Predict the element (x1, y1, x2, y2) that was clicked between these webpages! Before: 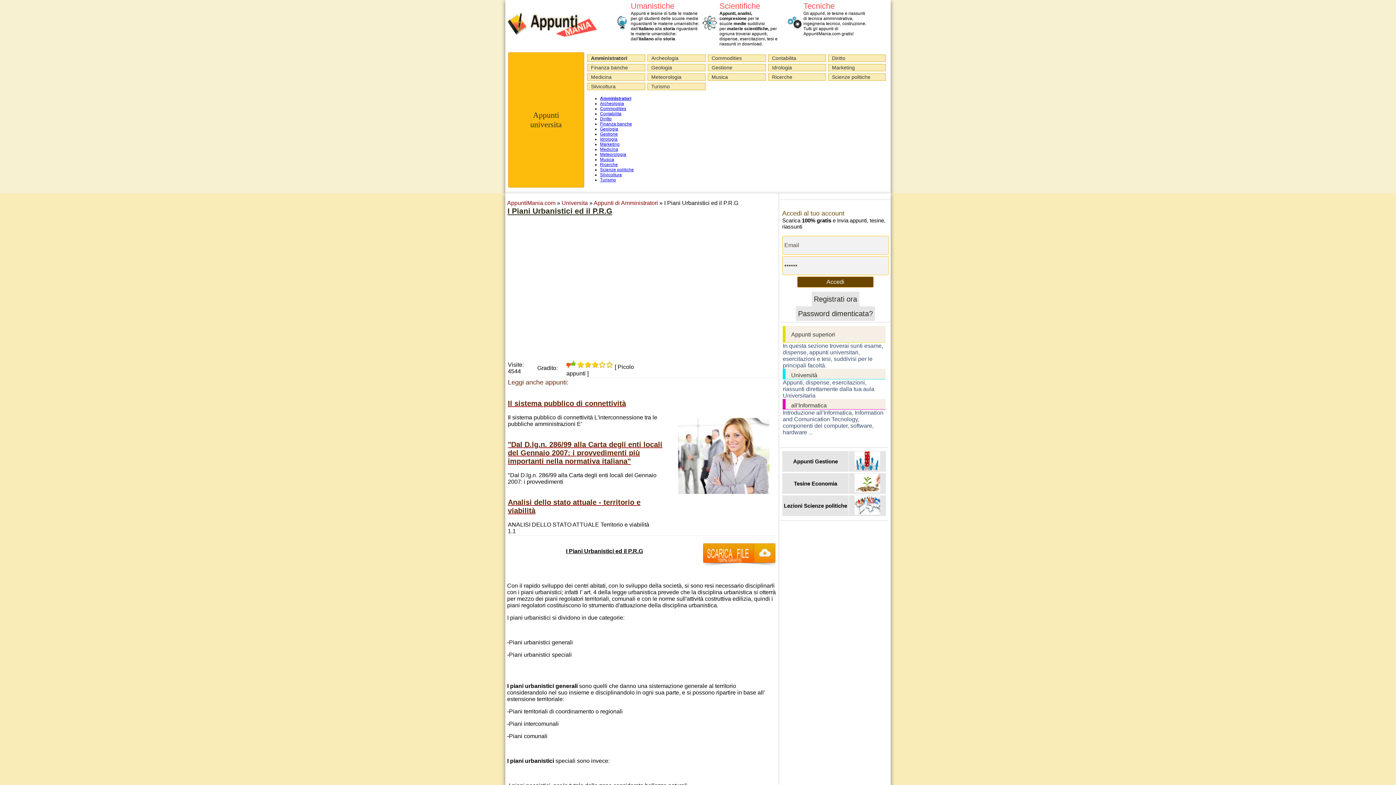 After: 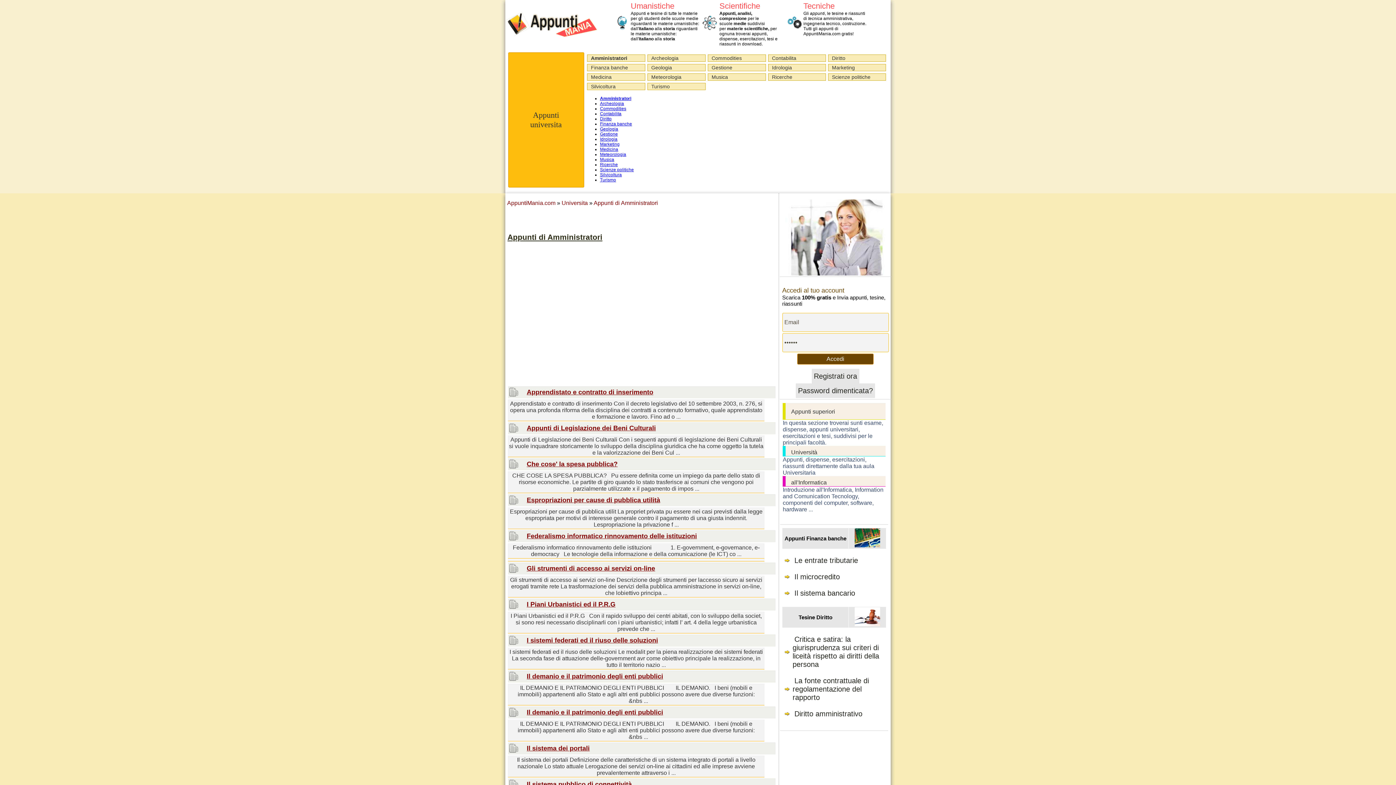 Action: bbox: (587, 54, 645, 61) label: Amministratori